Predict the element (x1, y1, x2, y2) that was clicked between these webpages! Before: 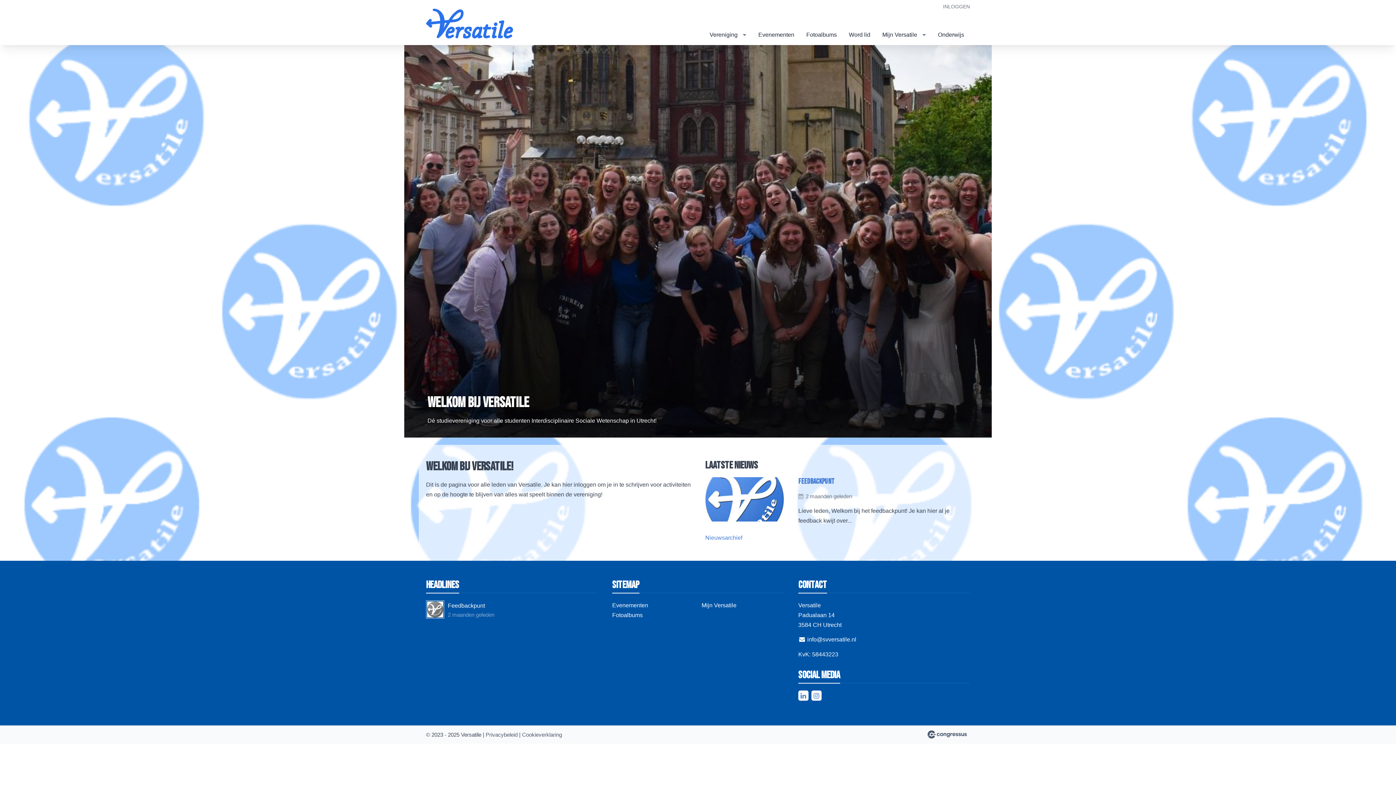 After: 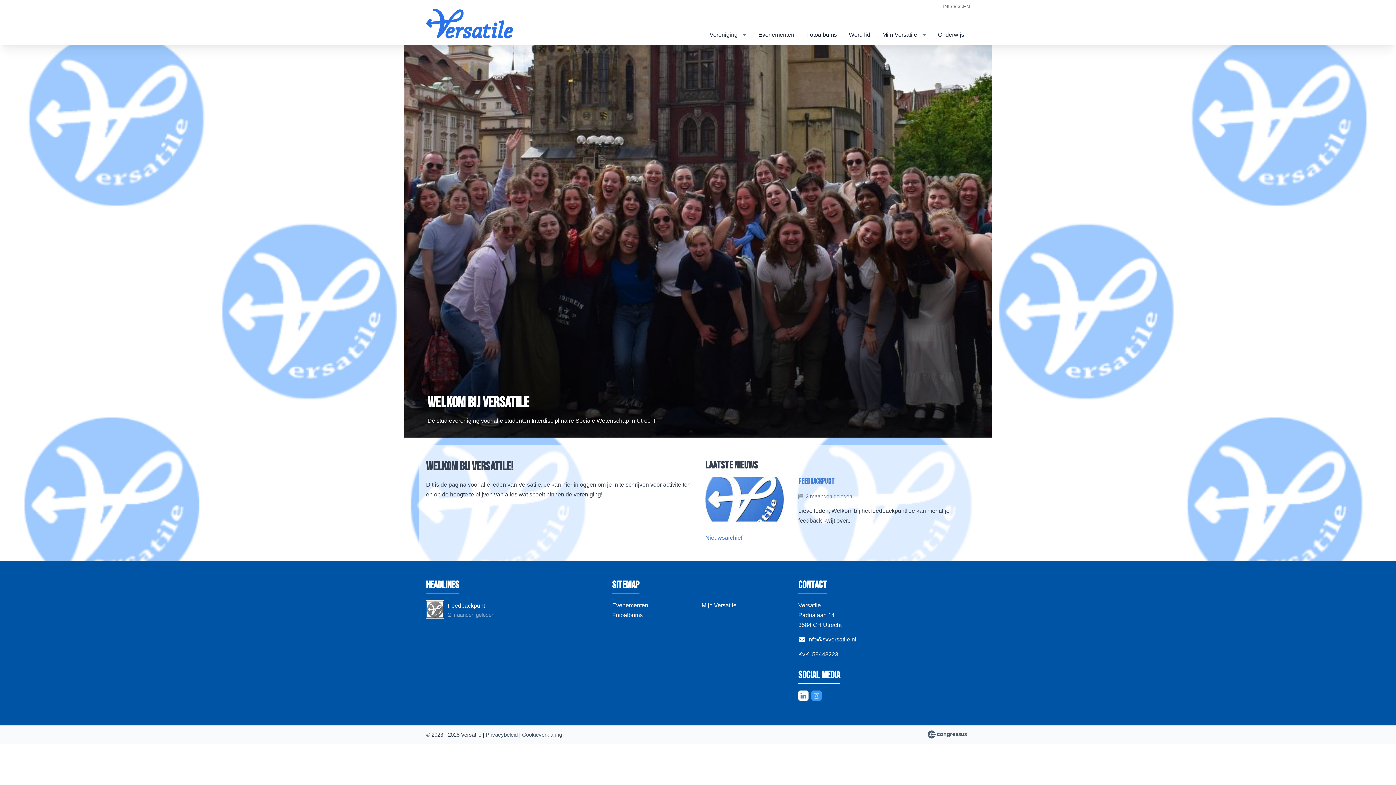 Action: bbox: (811, 690, 821, 700)